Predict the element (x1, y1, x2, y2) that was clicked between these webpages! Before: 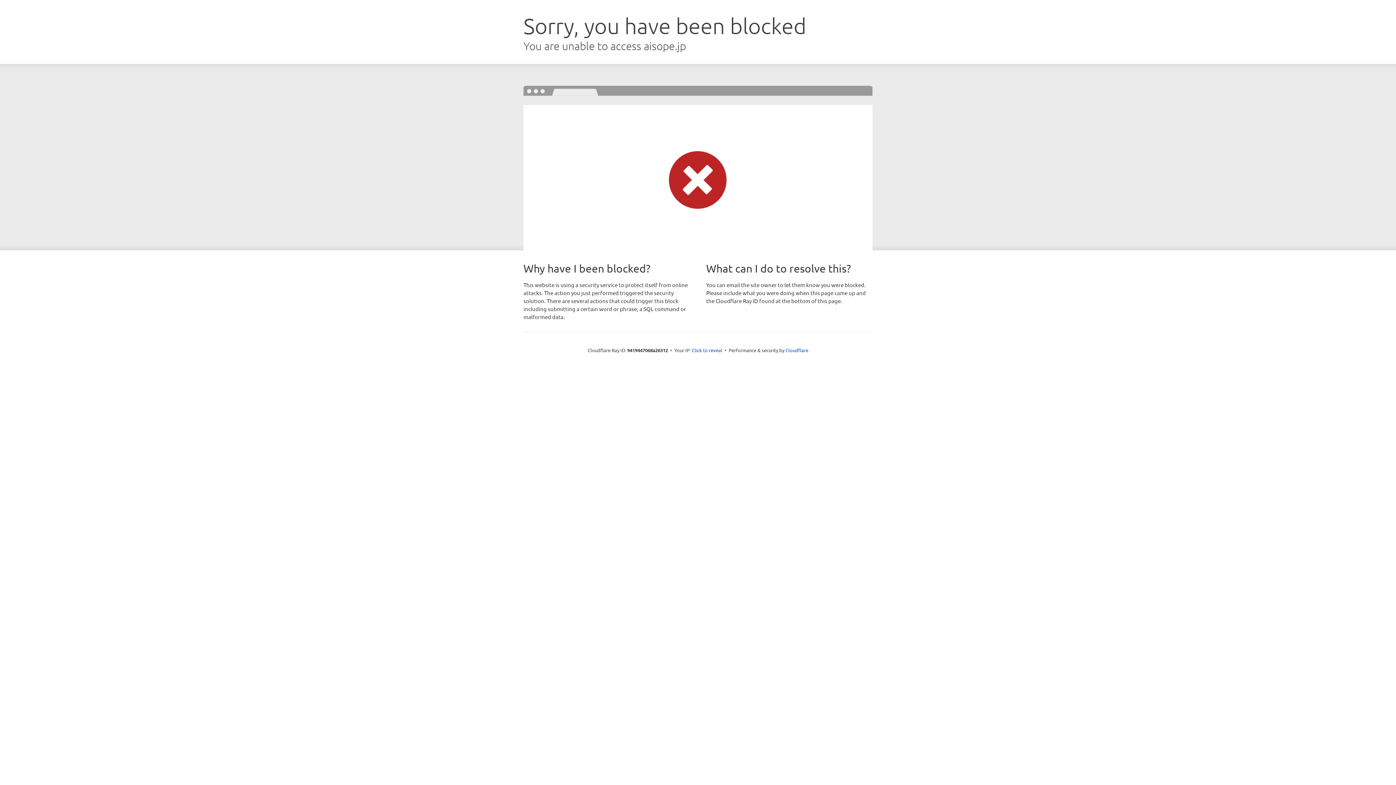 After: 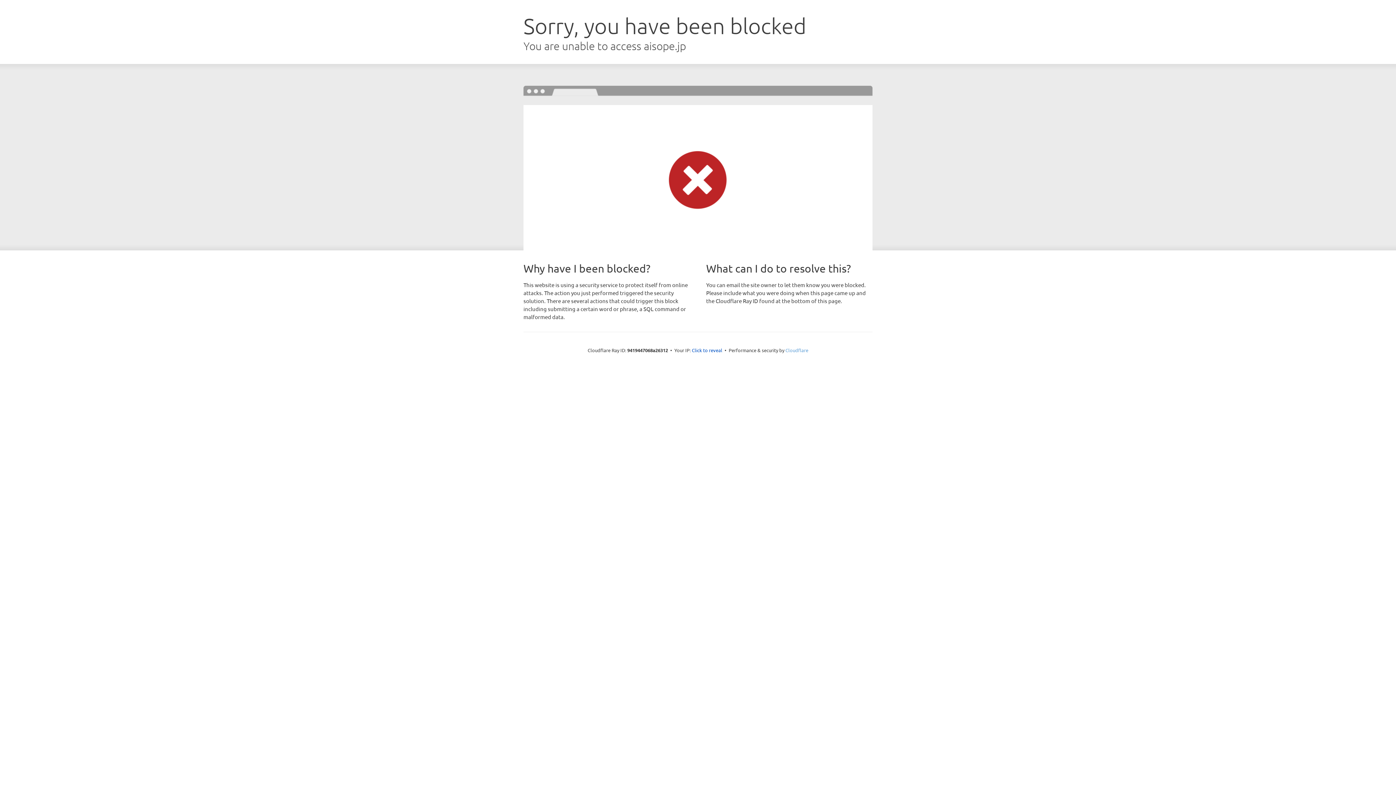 Action: label: Cloudflare bbox: (785, 347, 808, 353)